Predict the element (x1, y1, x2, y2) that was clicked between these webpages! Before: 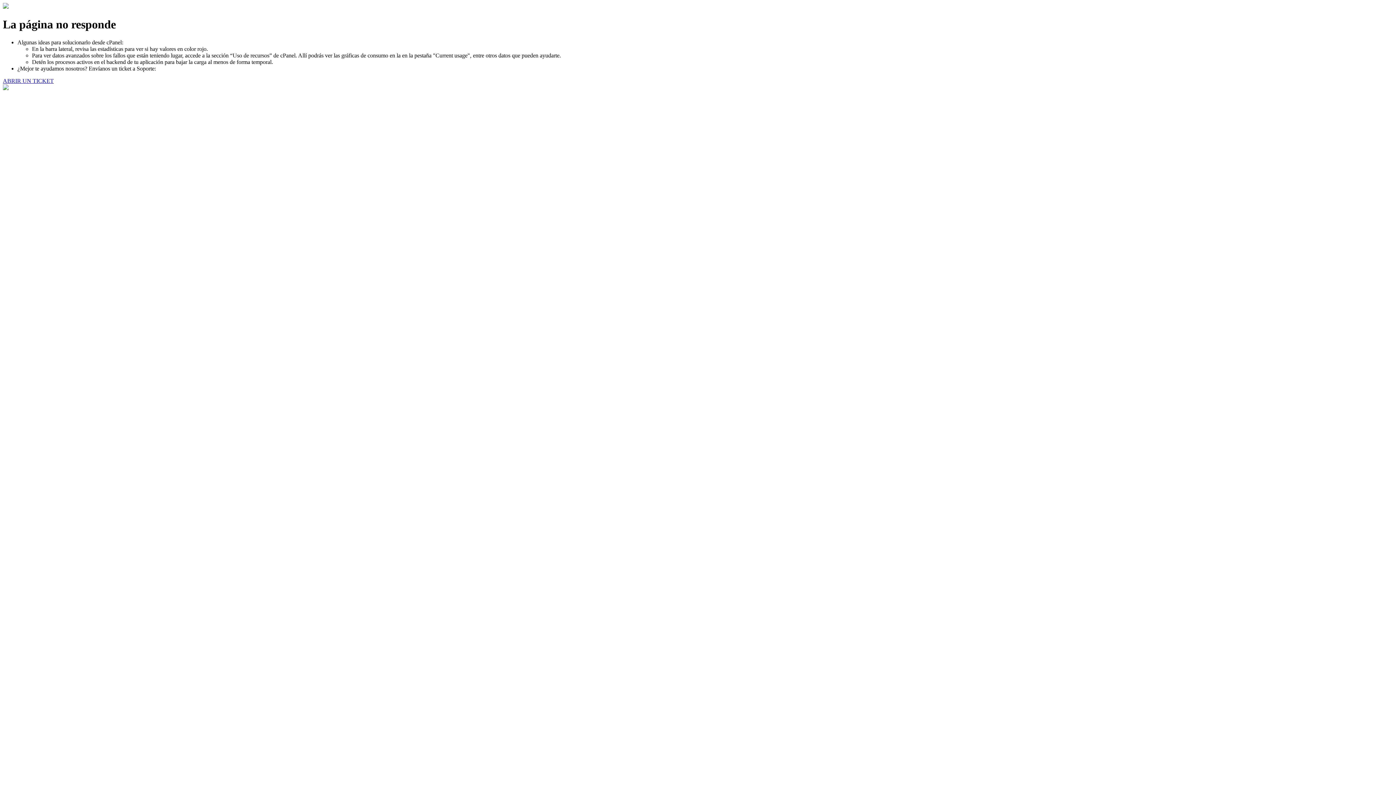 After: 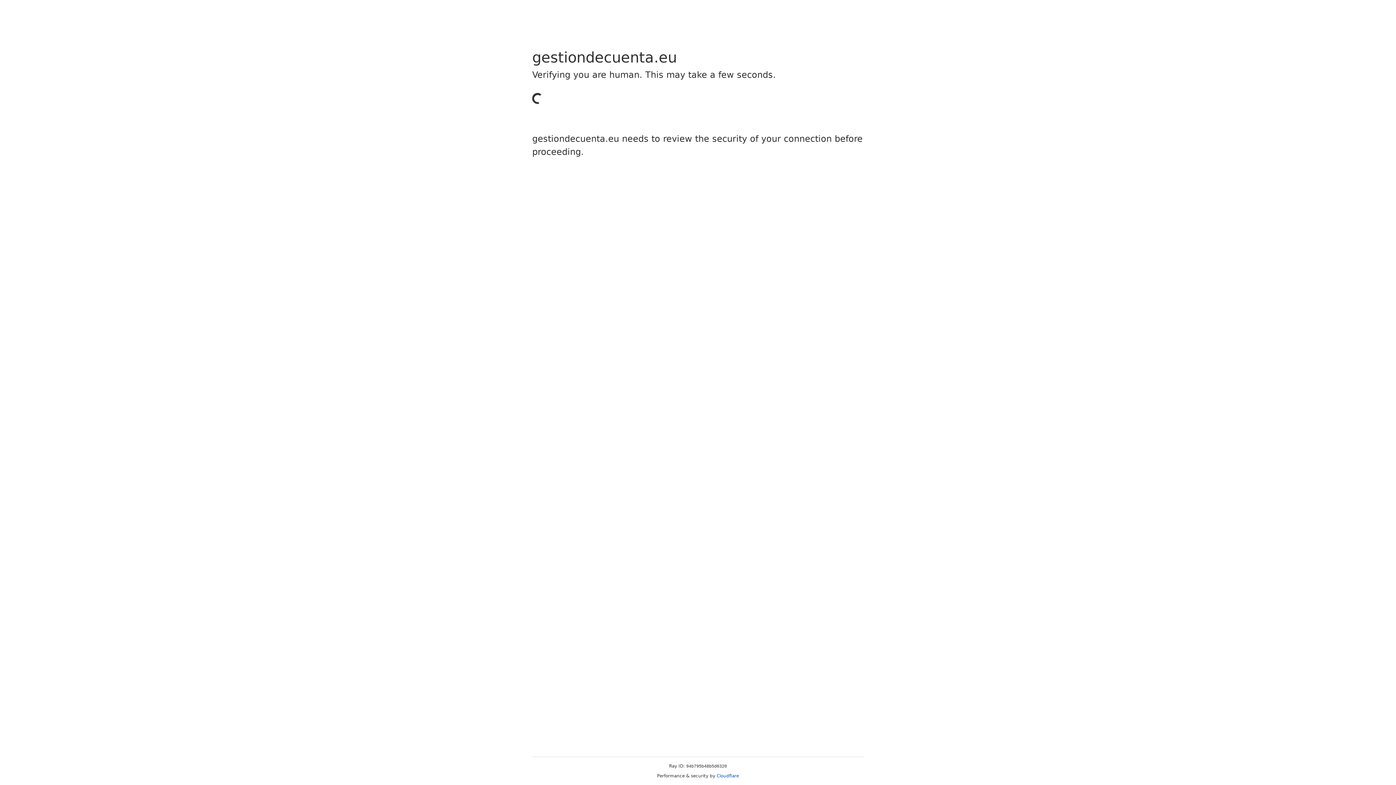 Action: label: ABRIR UN TICKET bbox: (2, 77, 53, 83)